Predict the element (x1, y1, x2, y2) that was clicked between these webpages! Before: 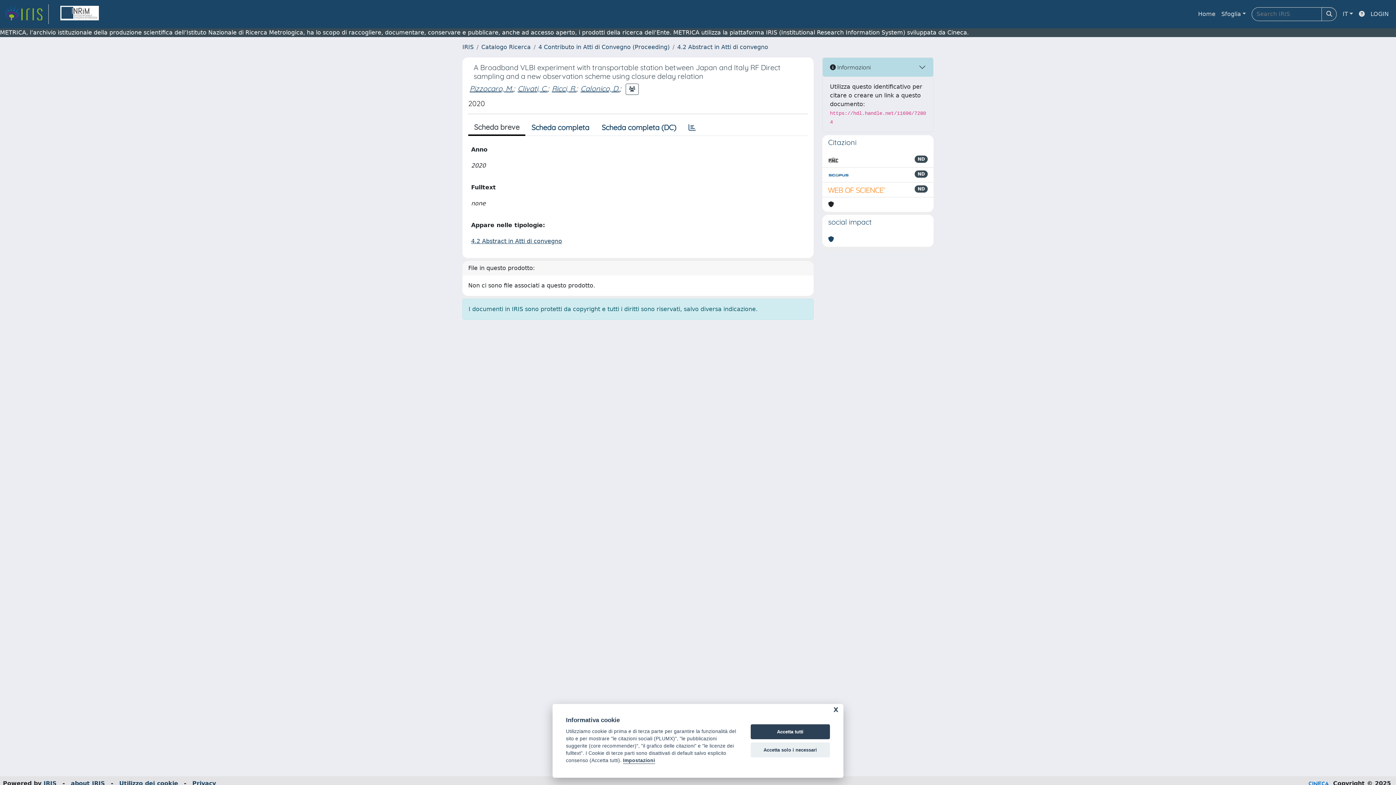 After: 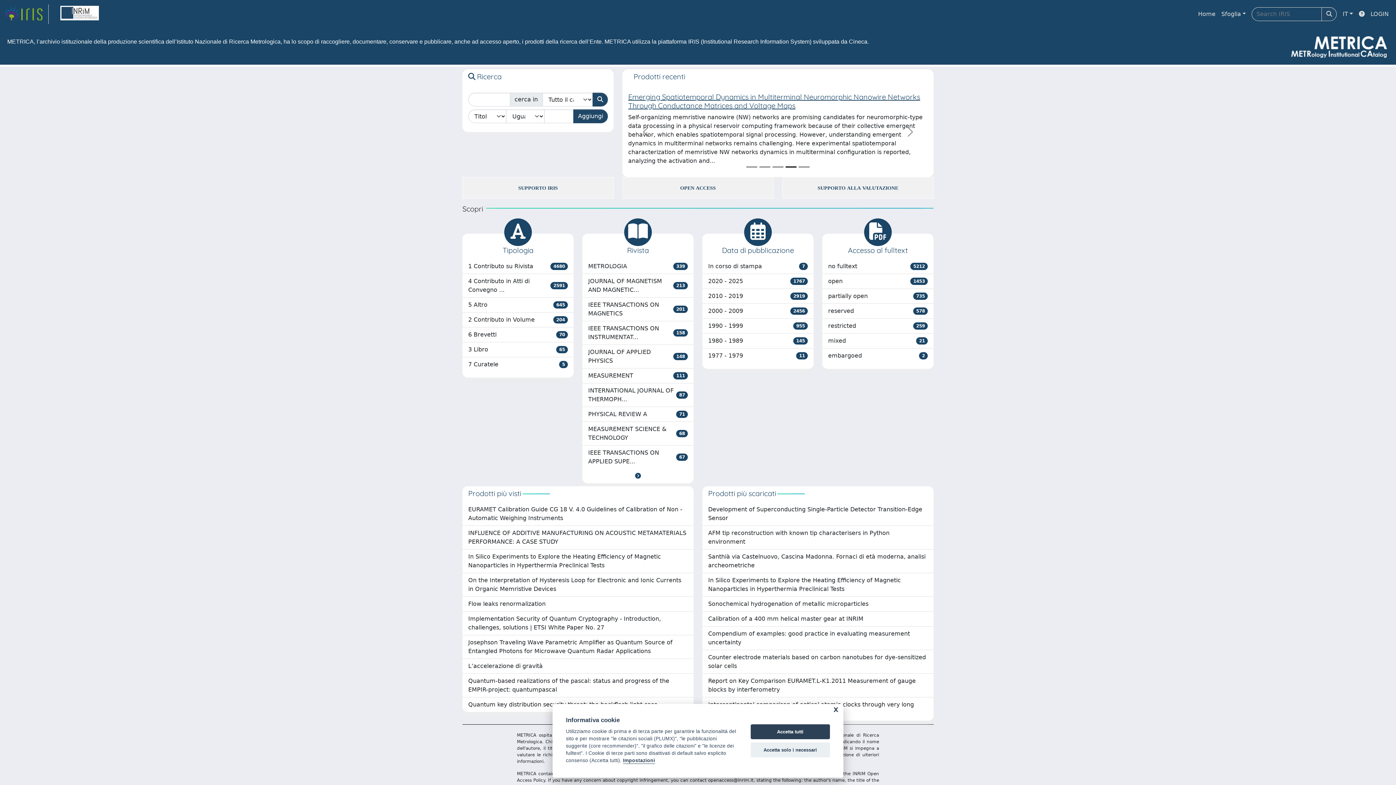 Action: bbox: (462, 43, 473, 50) label: IRIS